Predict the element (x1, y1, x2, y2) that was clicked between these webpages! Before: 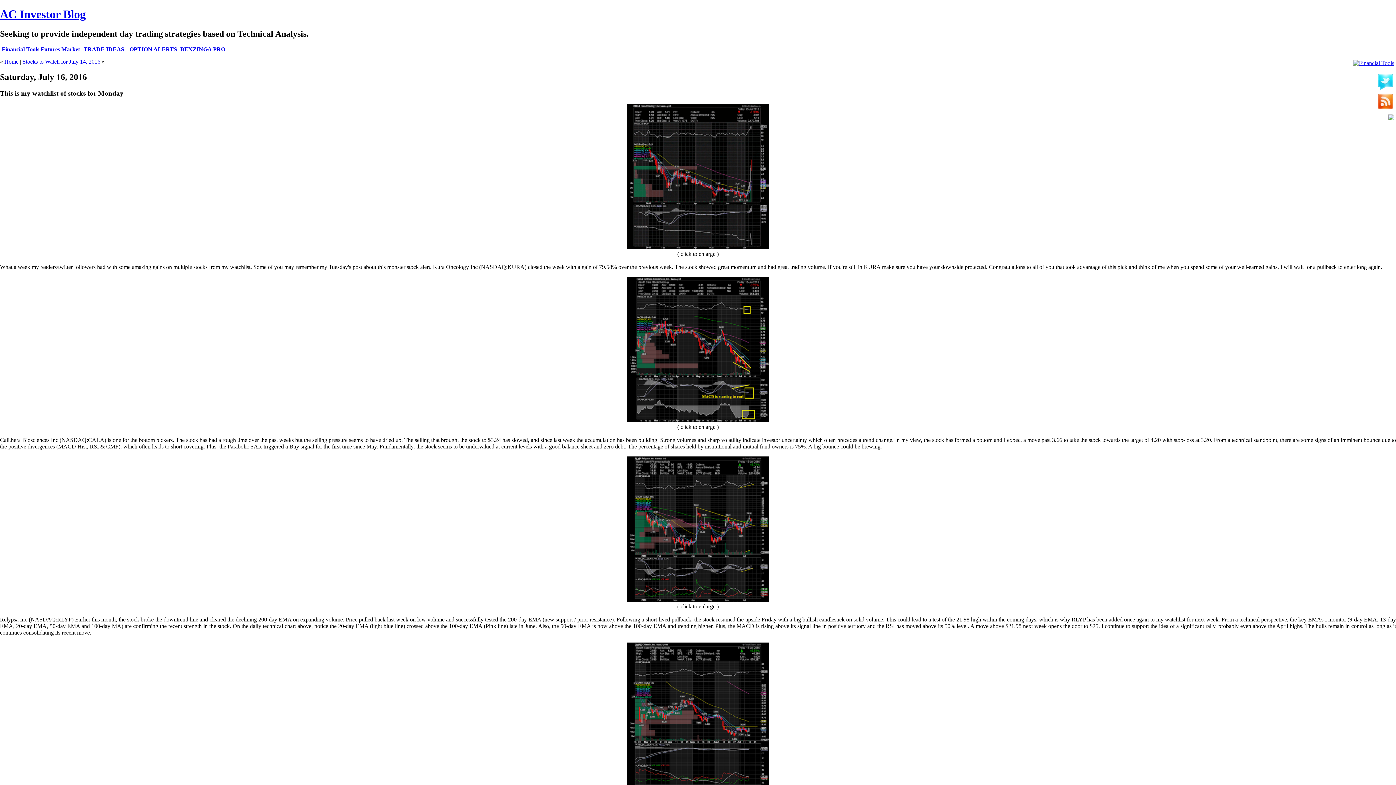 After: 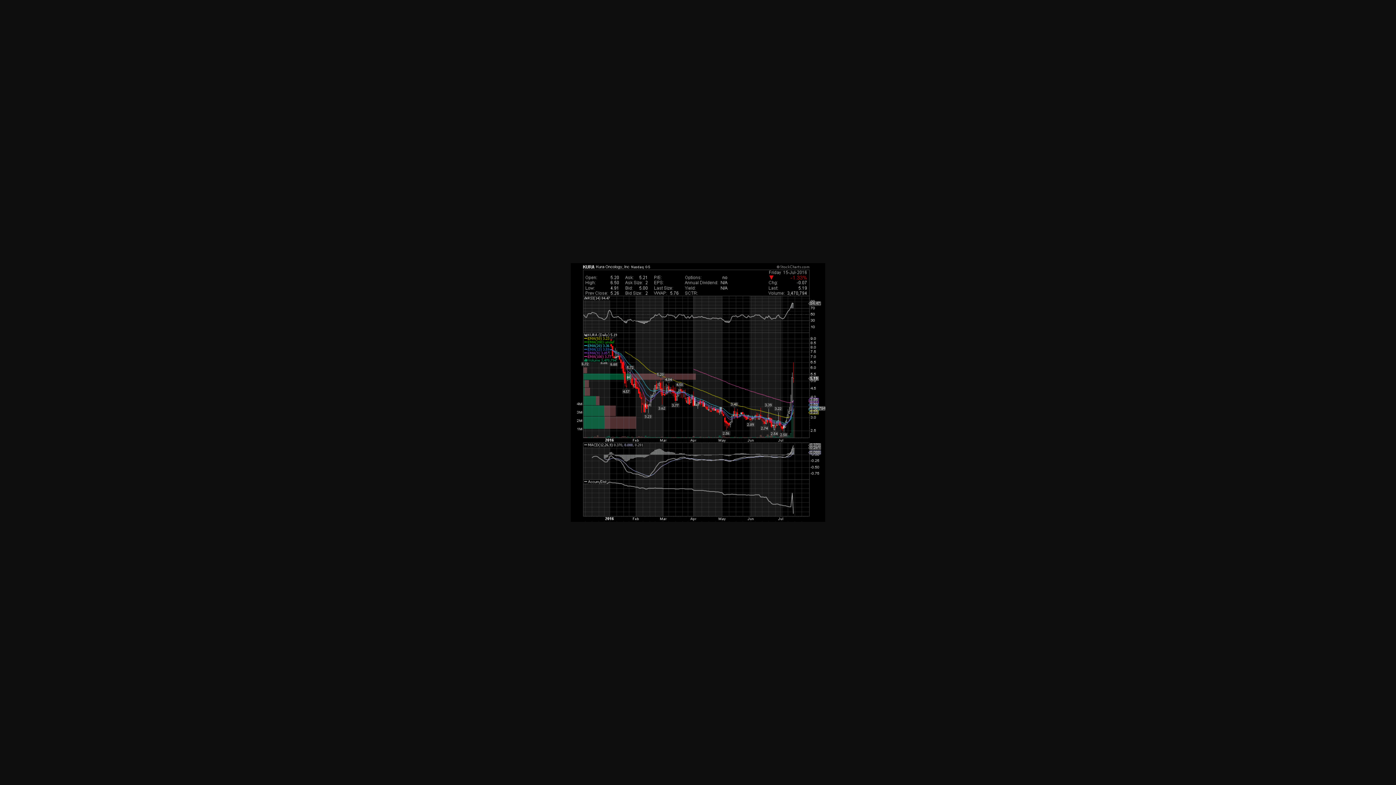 Action: bbox: (626, 244, 769, 250)